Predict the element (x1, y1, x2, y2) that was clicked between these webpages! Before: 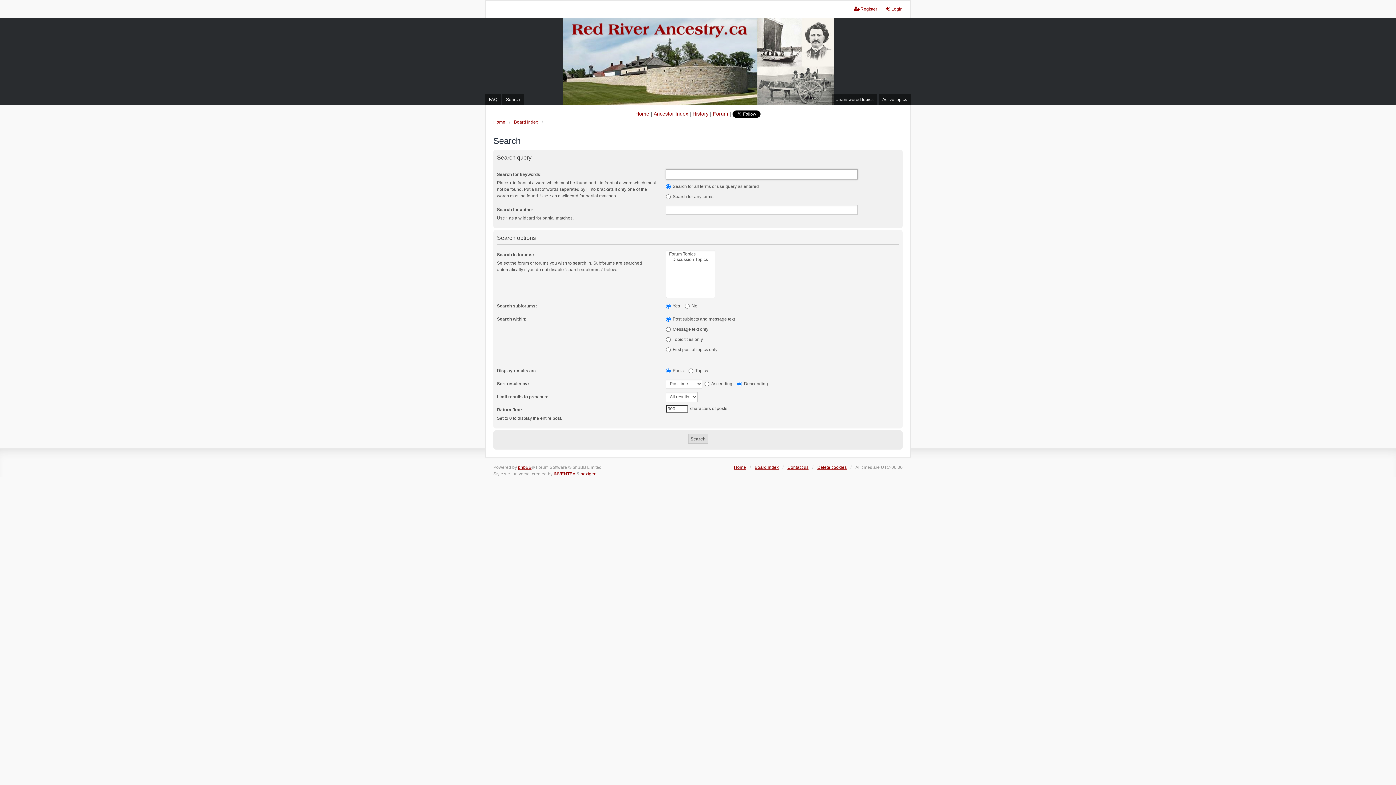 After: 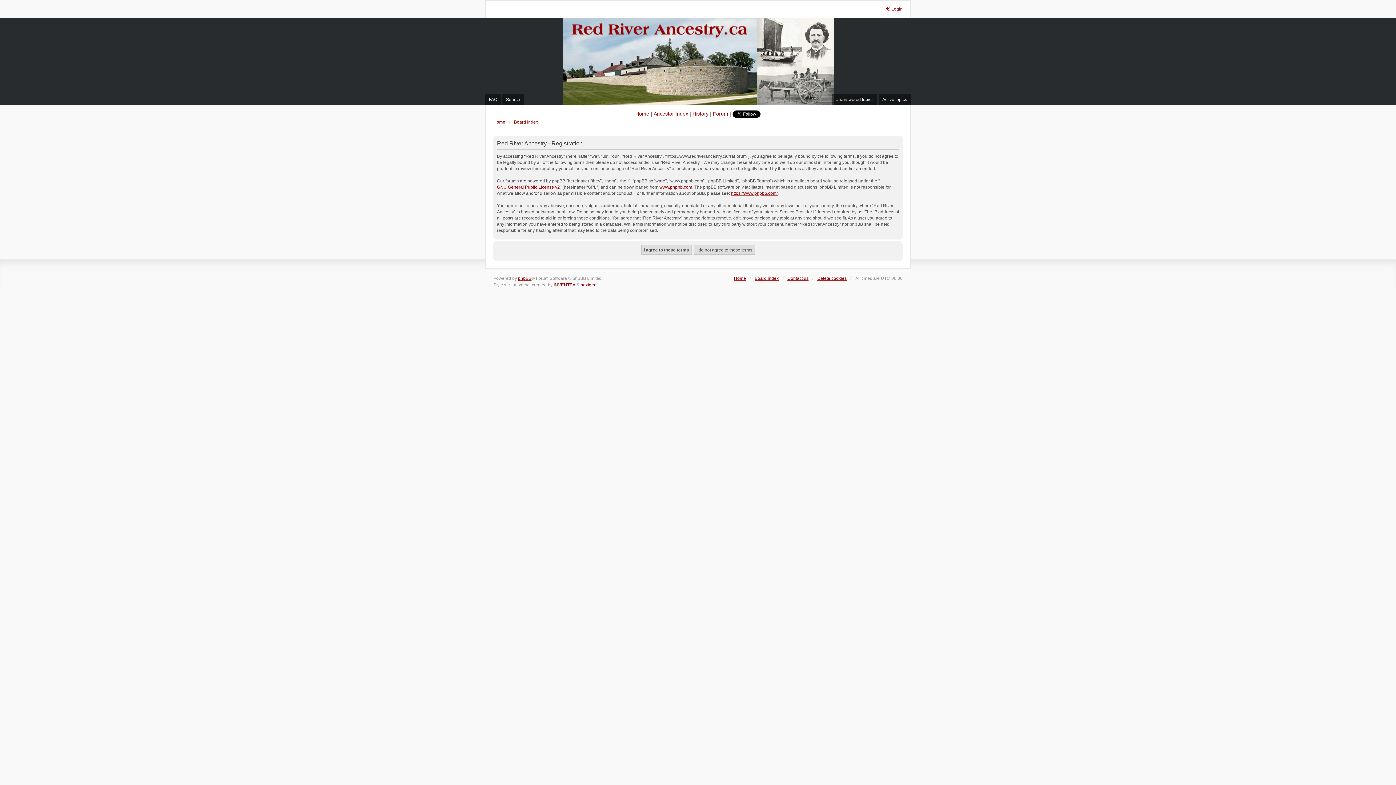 Action: bbox: (854, 5, 877, 12) label: Register